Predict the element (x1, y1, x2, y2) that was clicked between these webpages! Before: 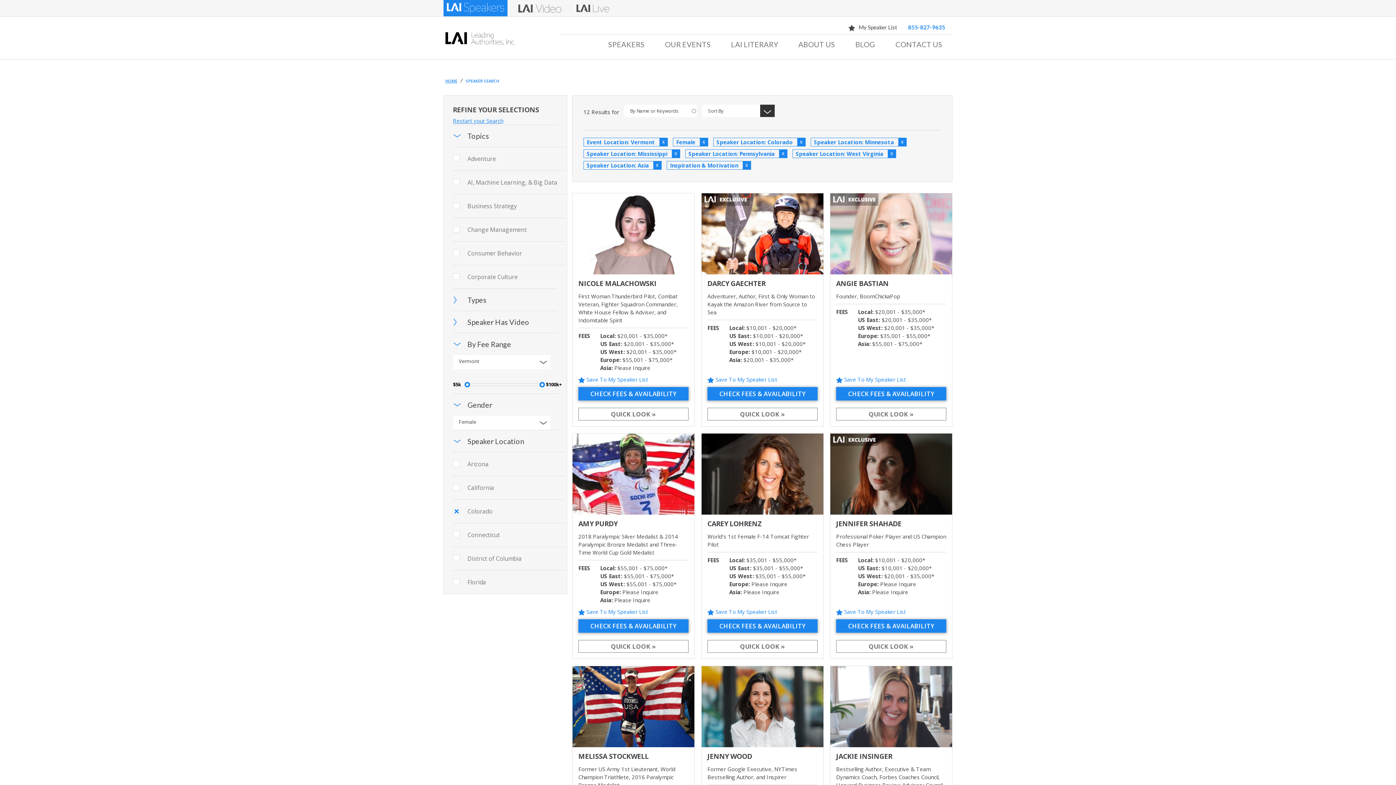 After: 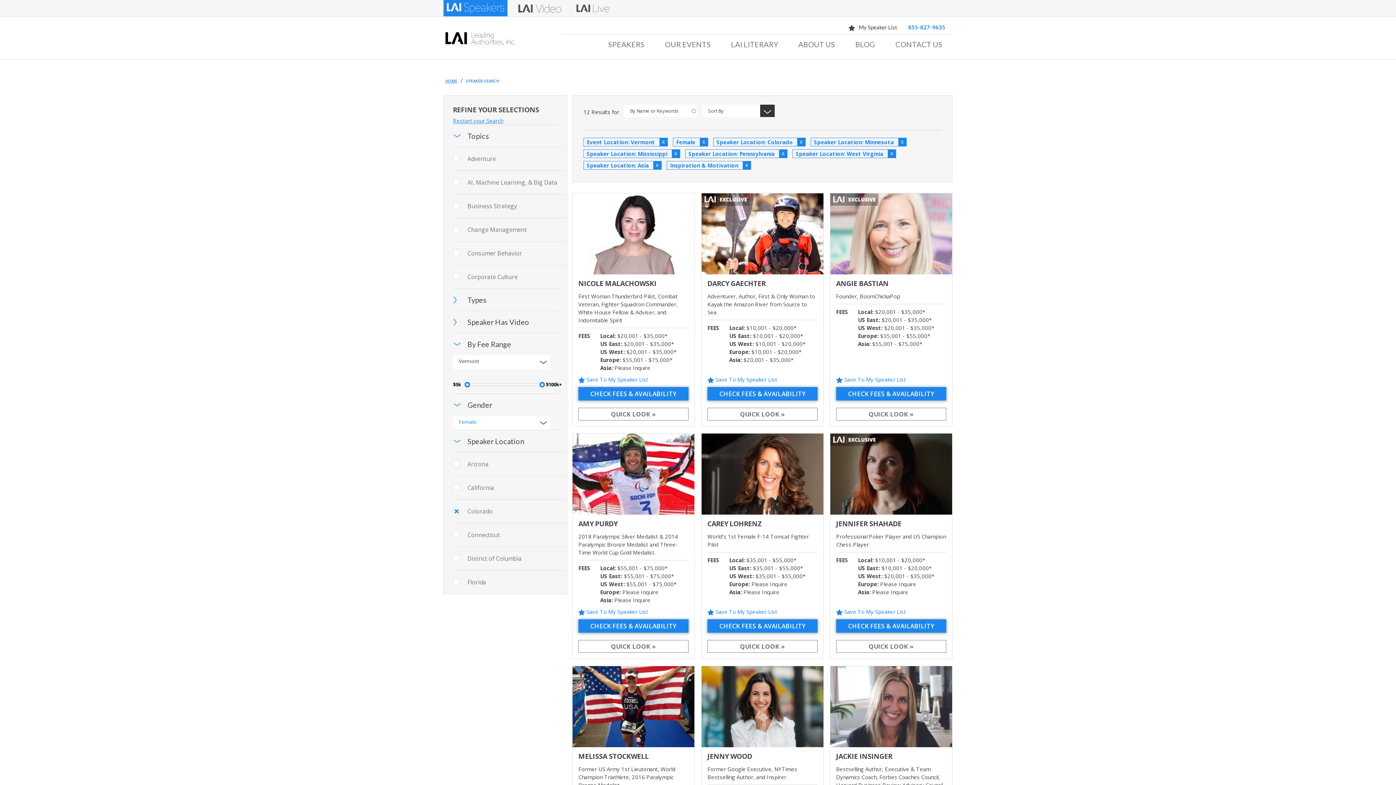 Action: label: Female bbox: (453, 416, 550, 428)